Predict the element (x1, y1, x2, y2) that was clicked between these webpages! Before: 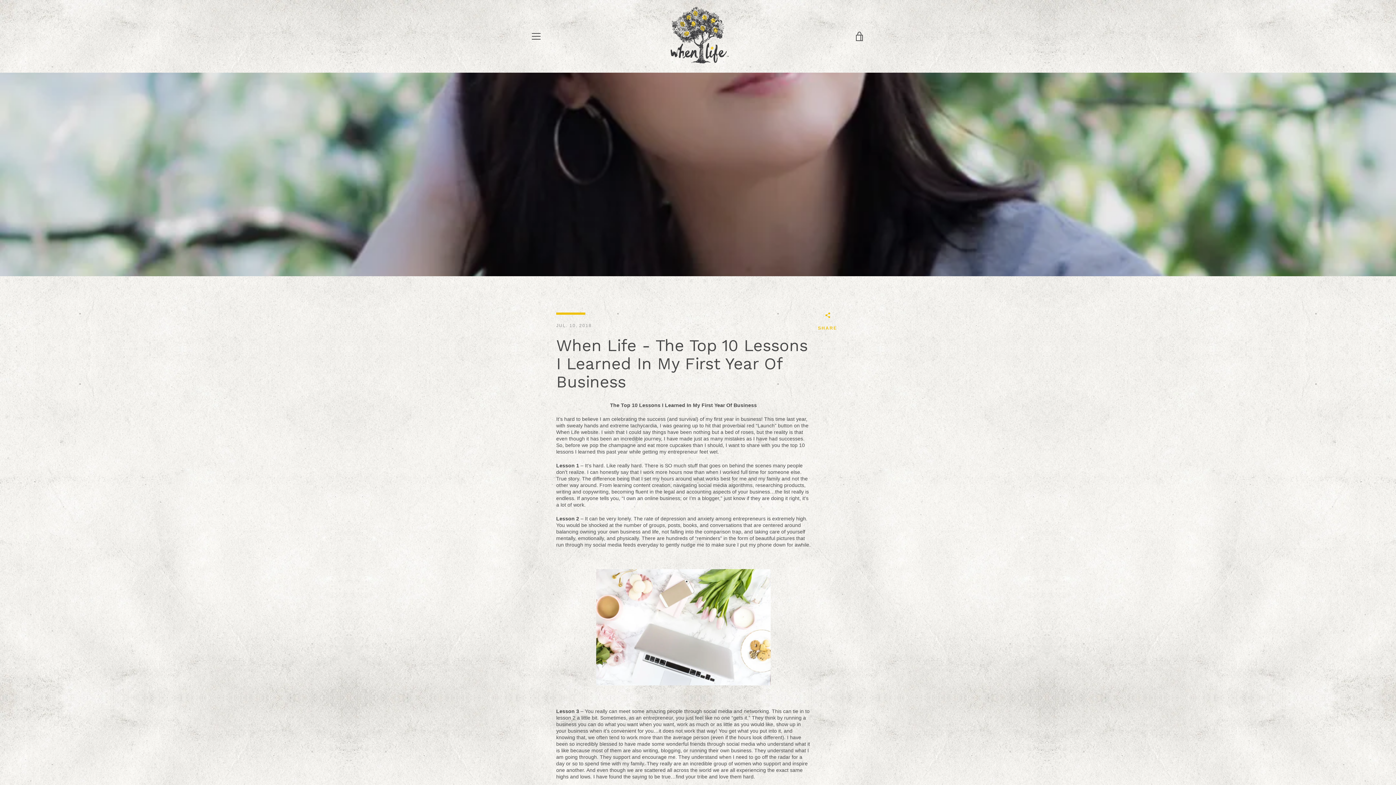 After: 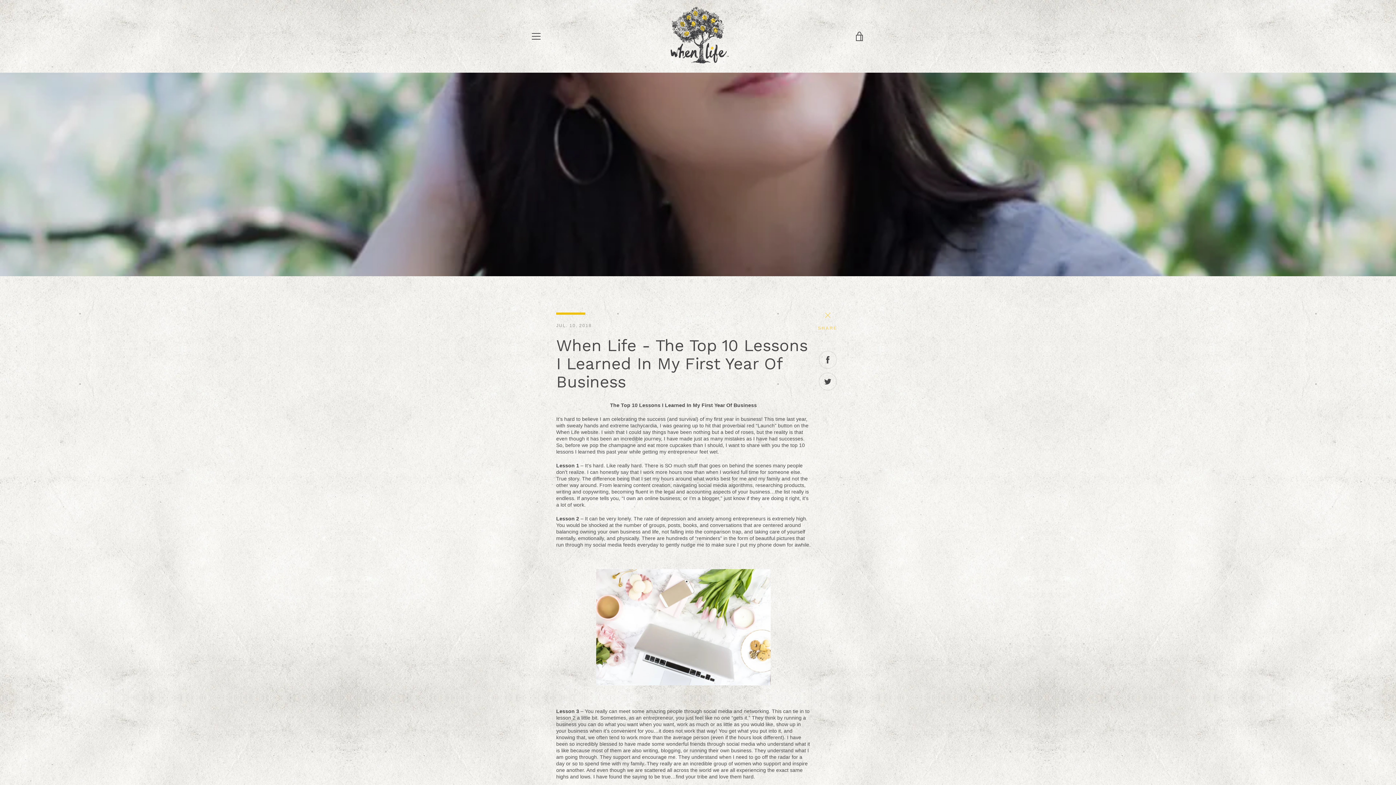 Action: bbox: (818, 312, 837, 333) label:  
SHARE